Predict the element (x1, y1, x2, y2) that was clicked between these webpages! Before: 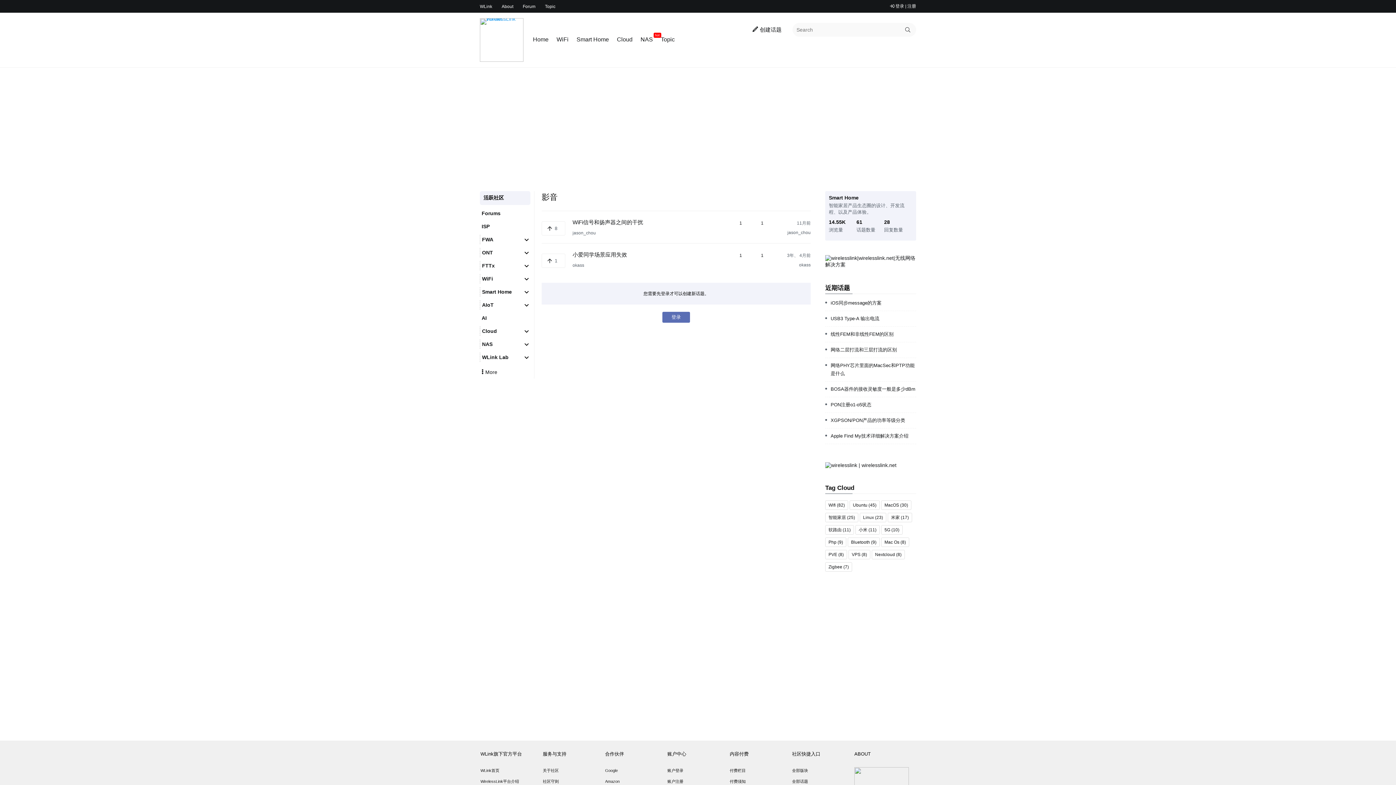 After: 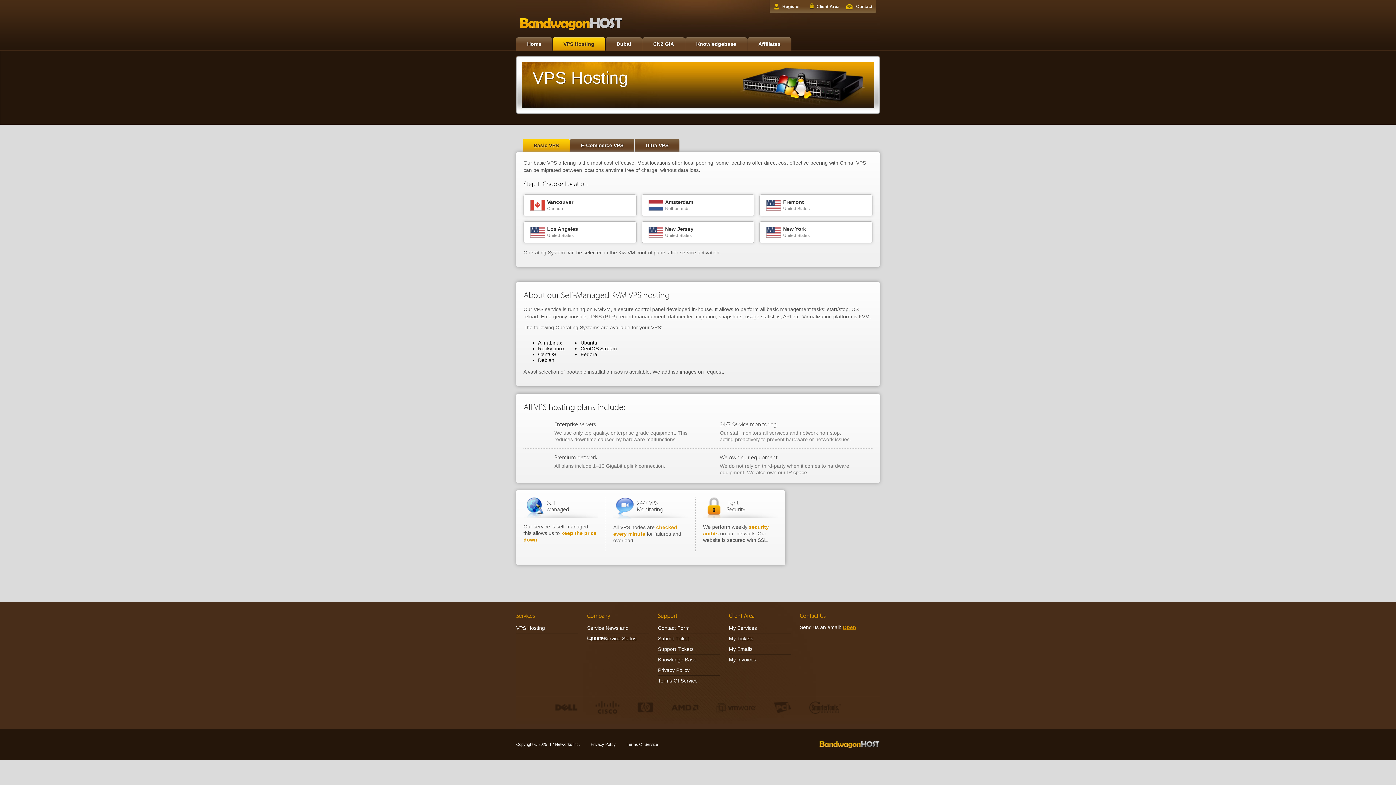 Action: bbox: (825, 462, 896, 468)